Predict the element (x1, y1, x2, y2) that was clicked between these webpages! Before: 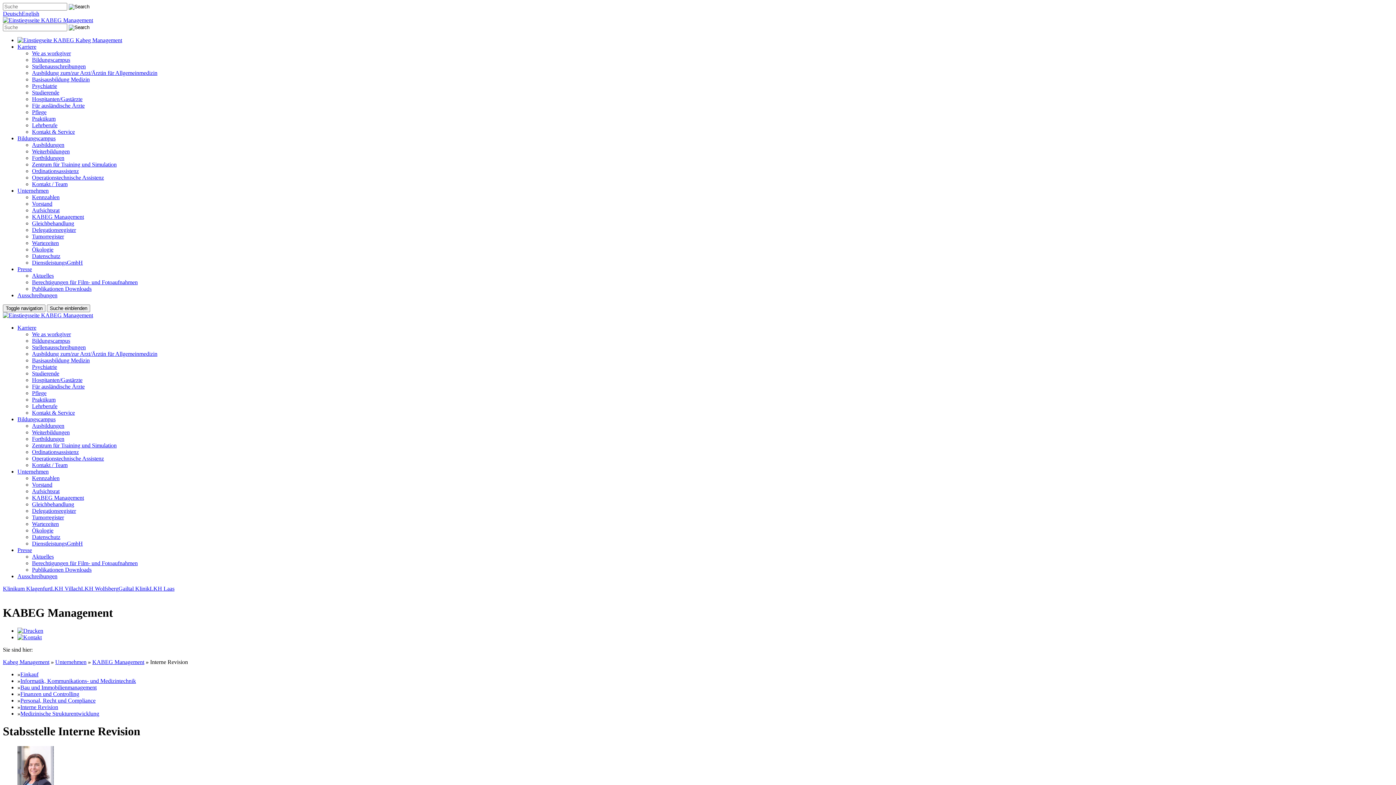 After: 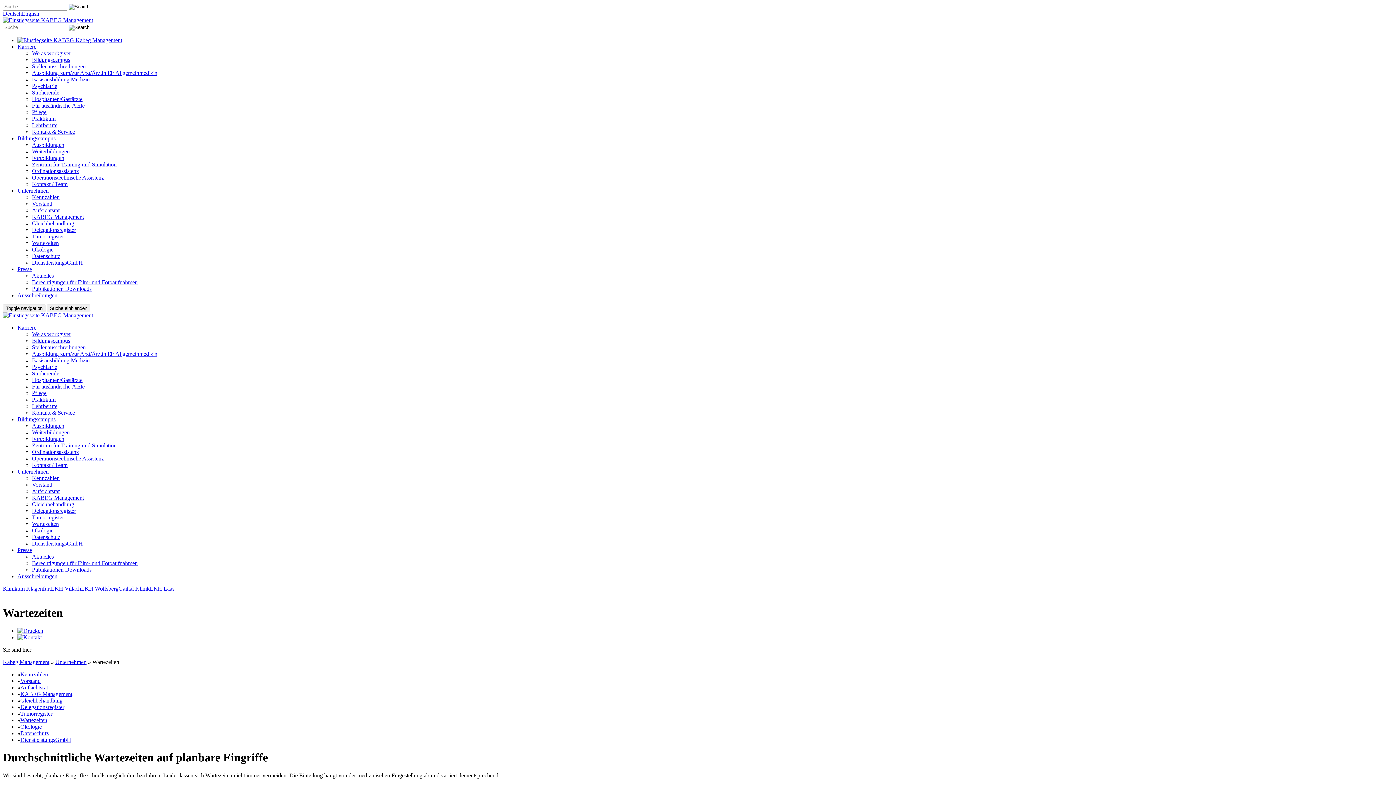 Action: bbox: (32, 240, 58, 246) label: Wartezeiten